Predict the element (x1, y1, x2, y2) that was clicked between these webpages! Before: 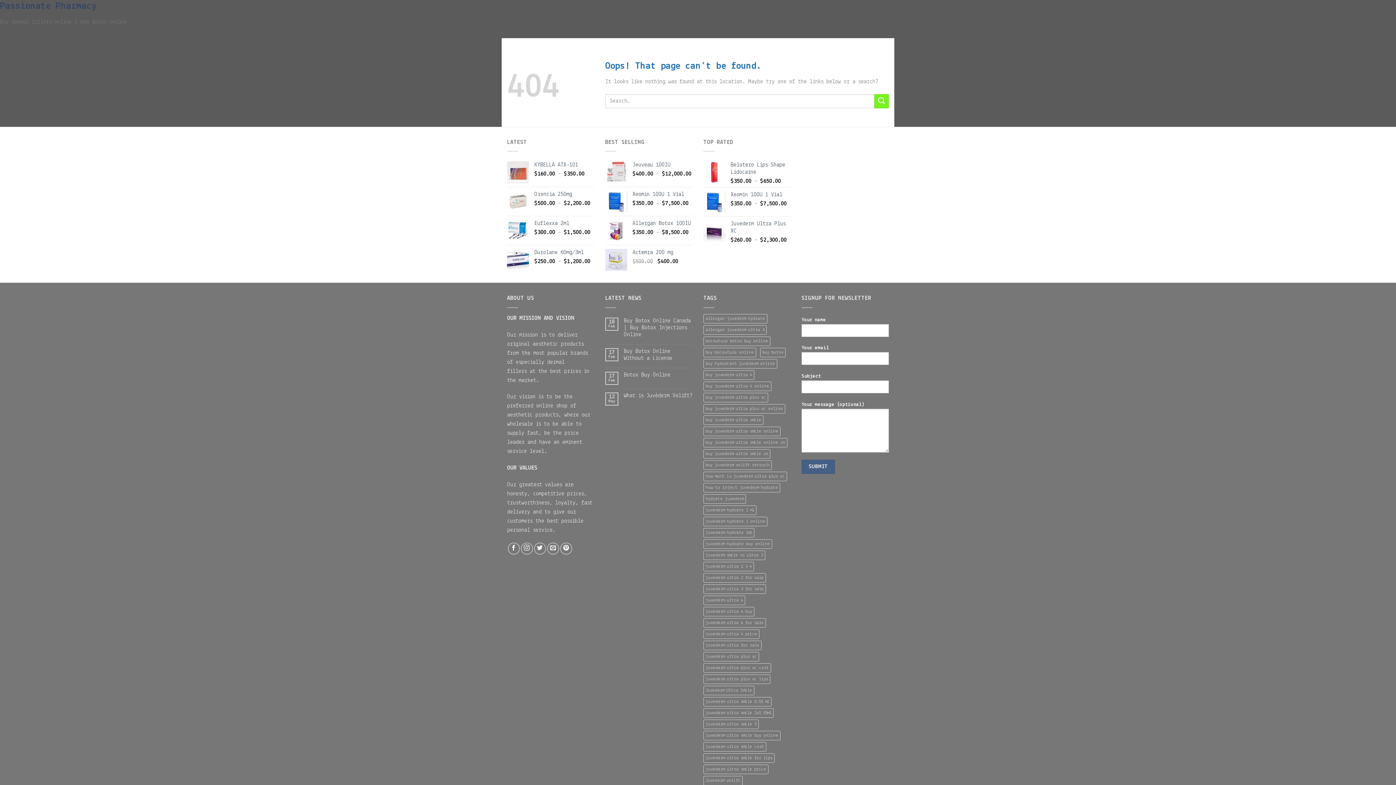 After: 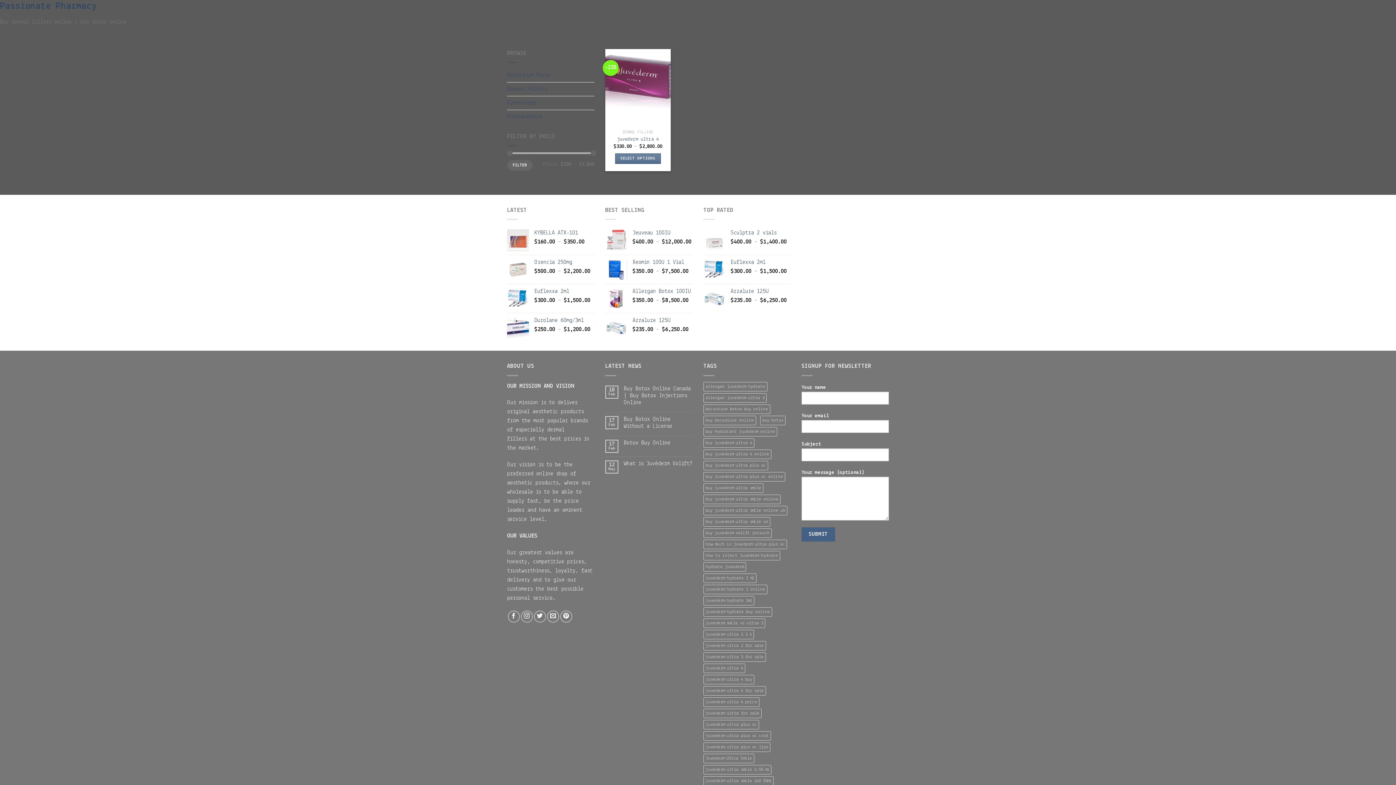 Action: bbox: (703, 607, 754, 616) label: juvederm ultra 4 buy (1 product)